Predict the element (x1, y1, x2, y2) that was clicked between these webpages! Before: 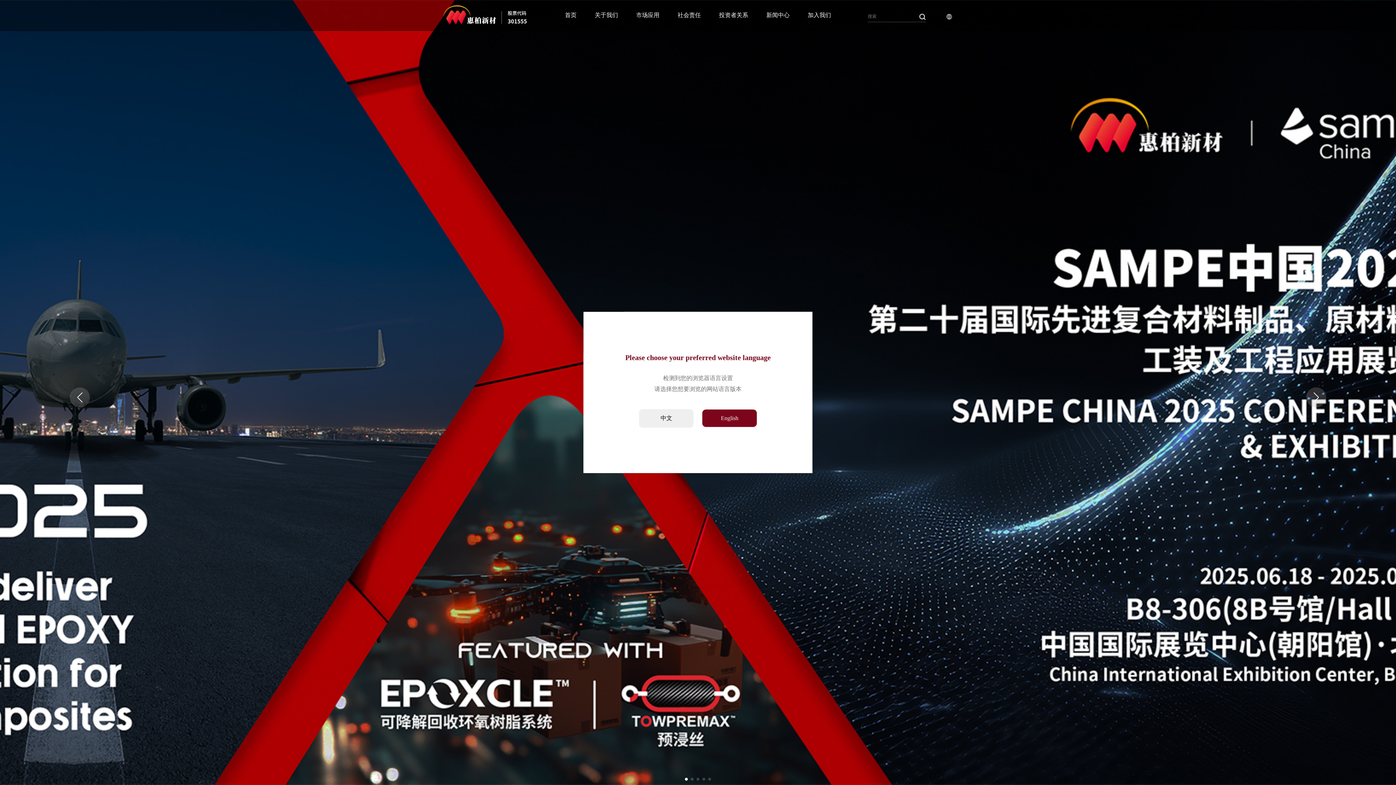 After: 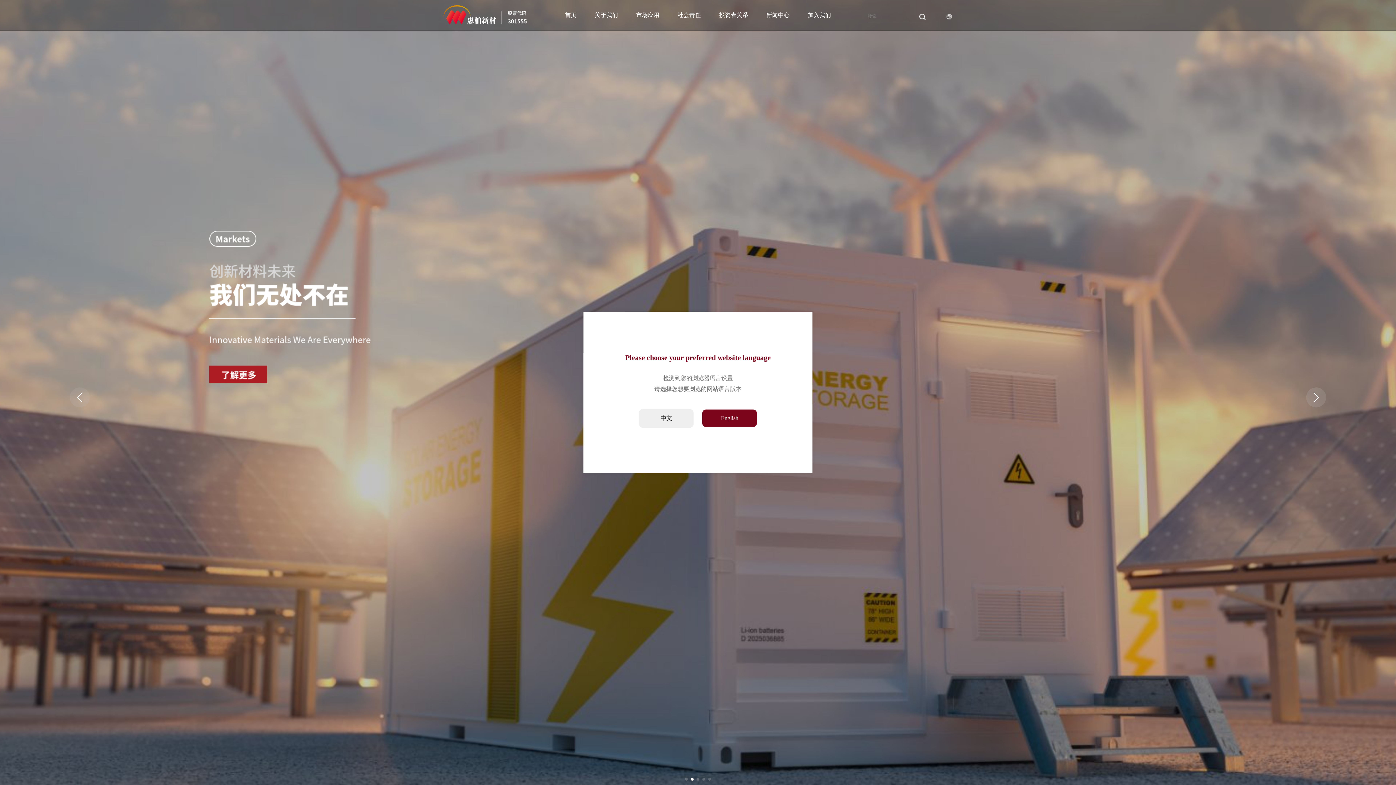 Action: label: Next slide bbox: (1306, 387, 1326, 407)